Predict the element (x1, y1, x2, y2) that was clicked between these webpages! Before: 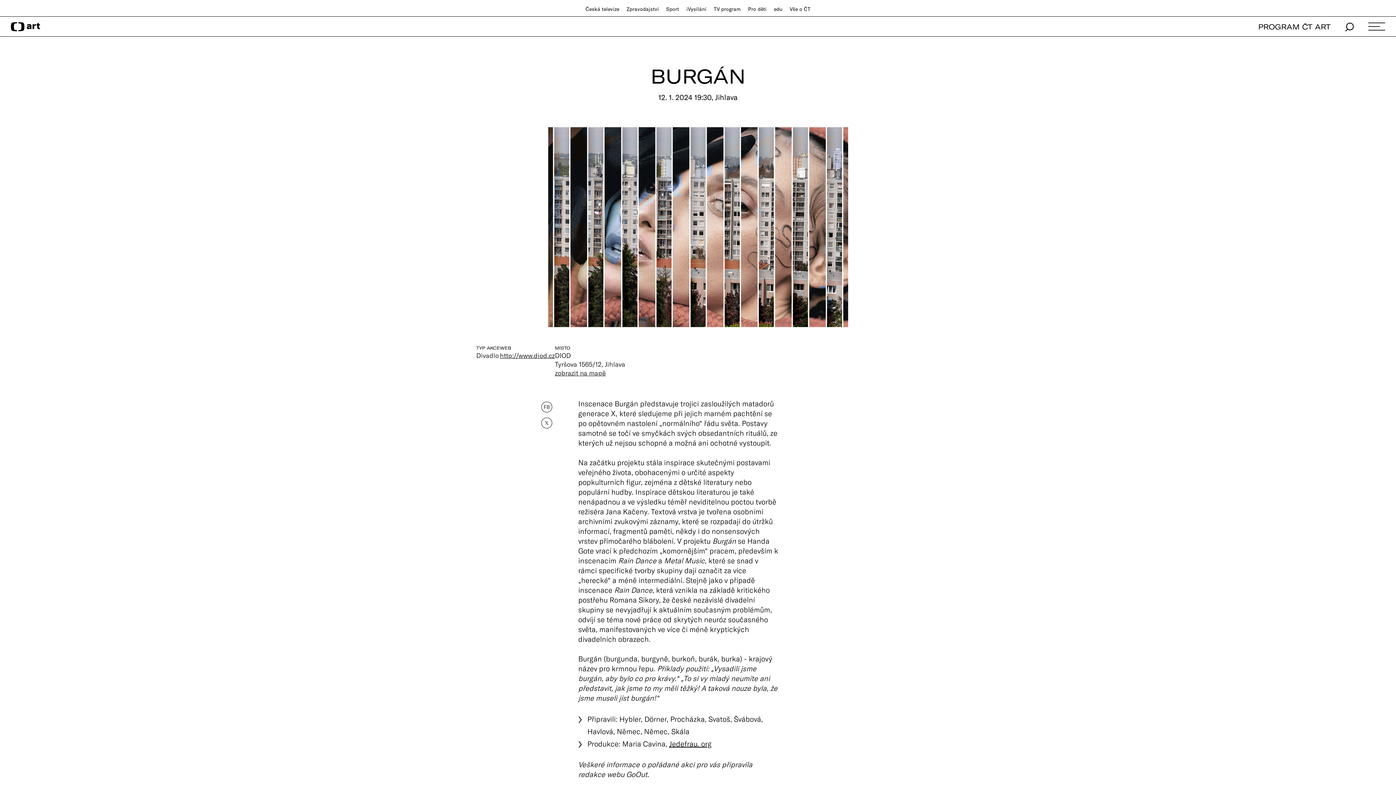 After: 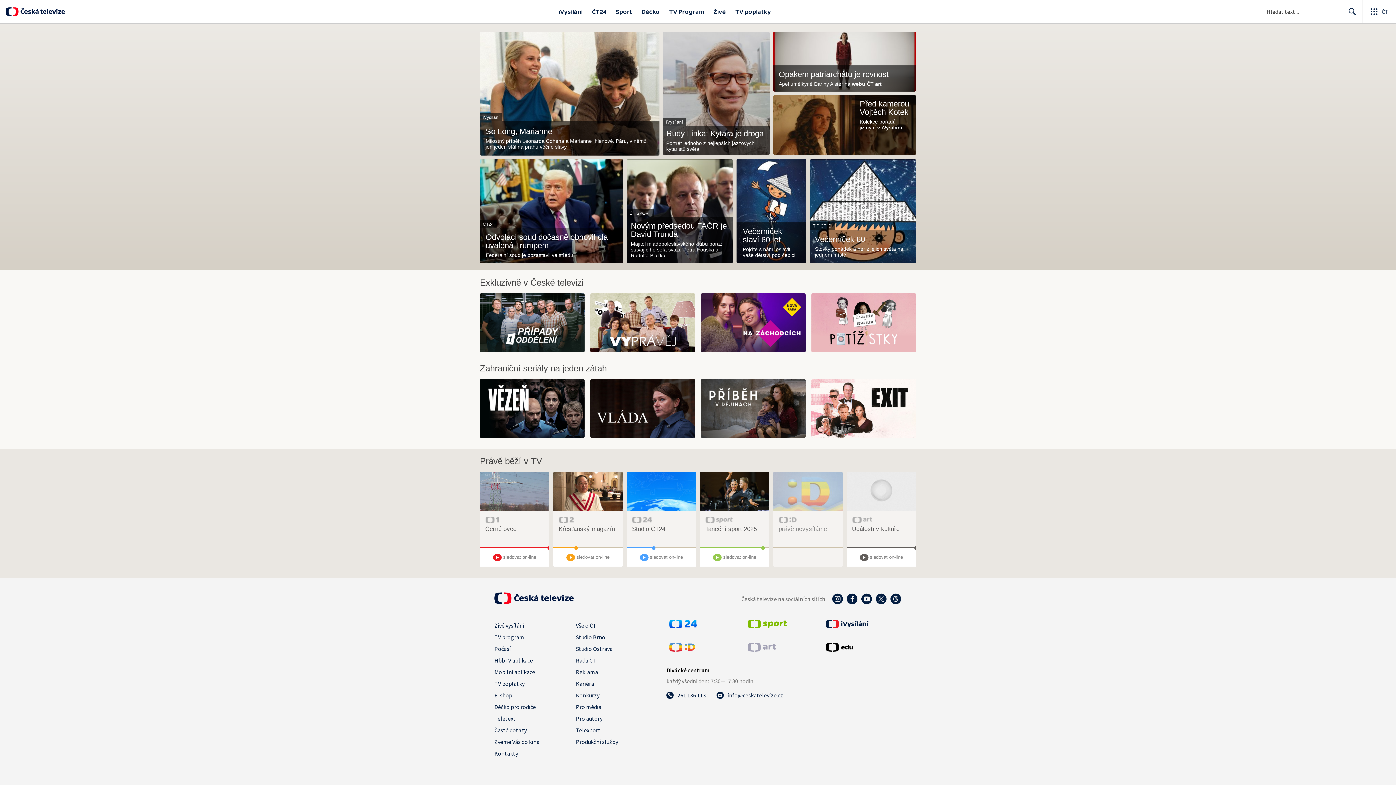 Action: bbox: (585, 5, 619, 12) label: Česká televize